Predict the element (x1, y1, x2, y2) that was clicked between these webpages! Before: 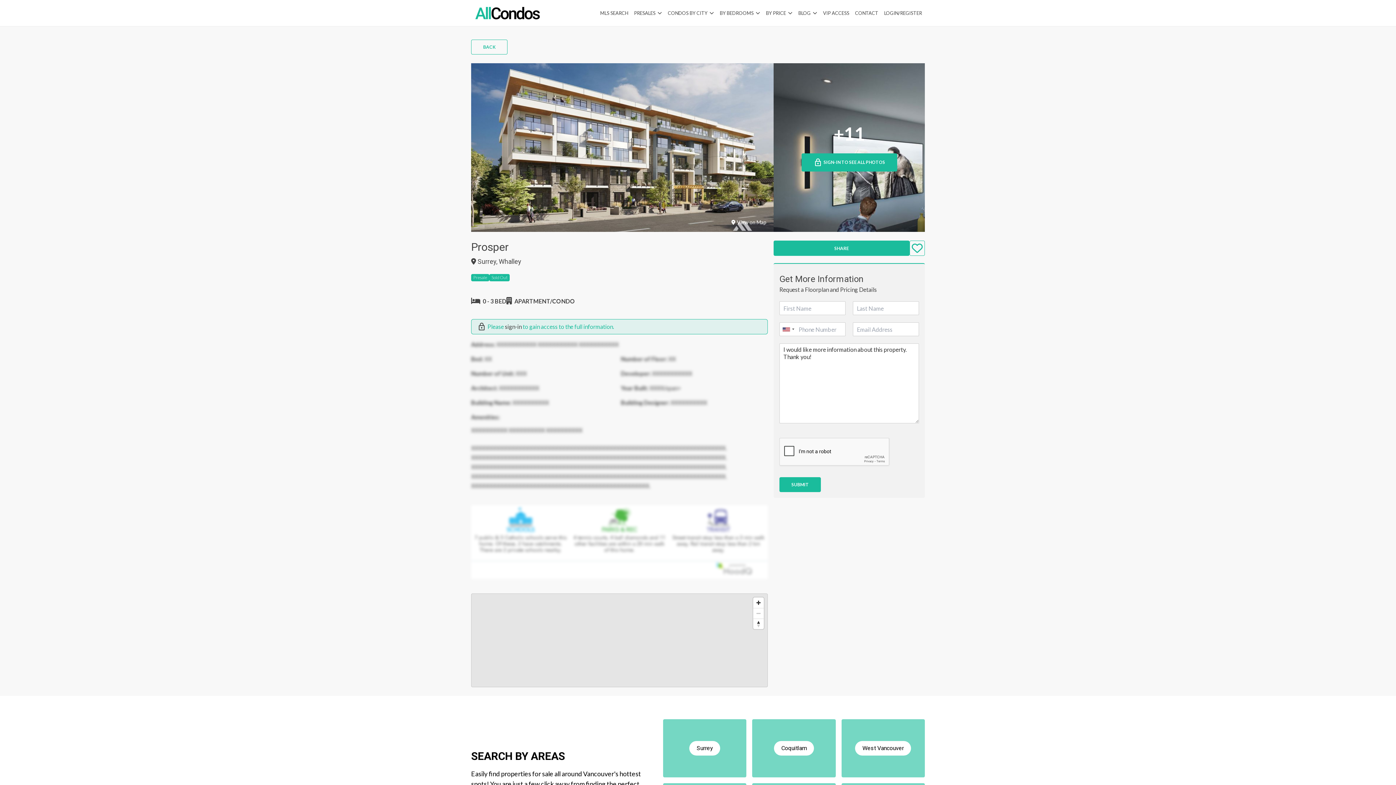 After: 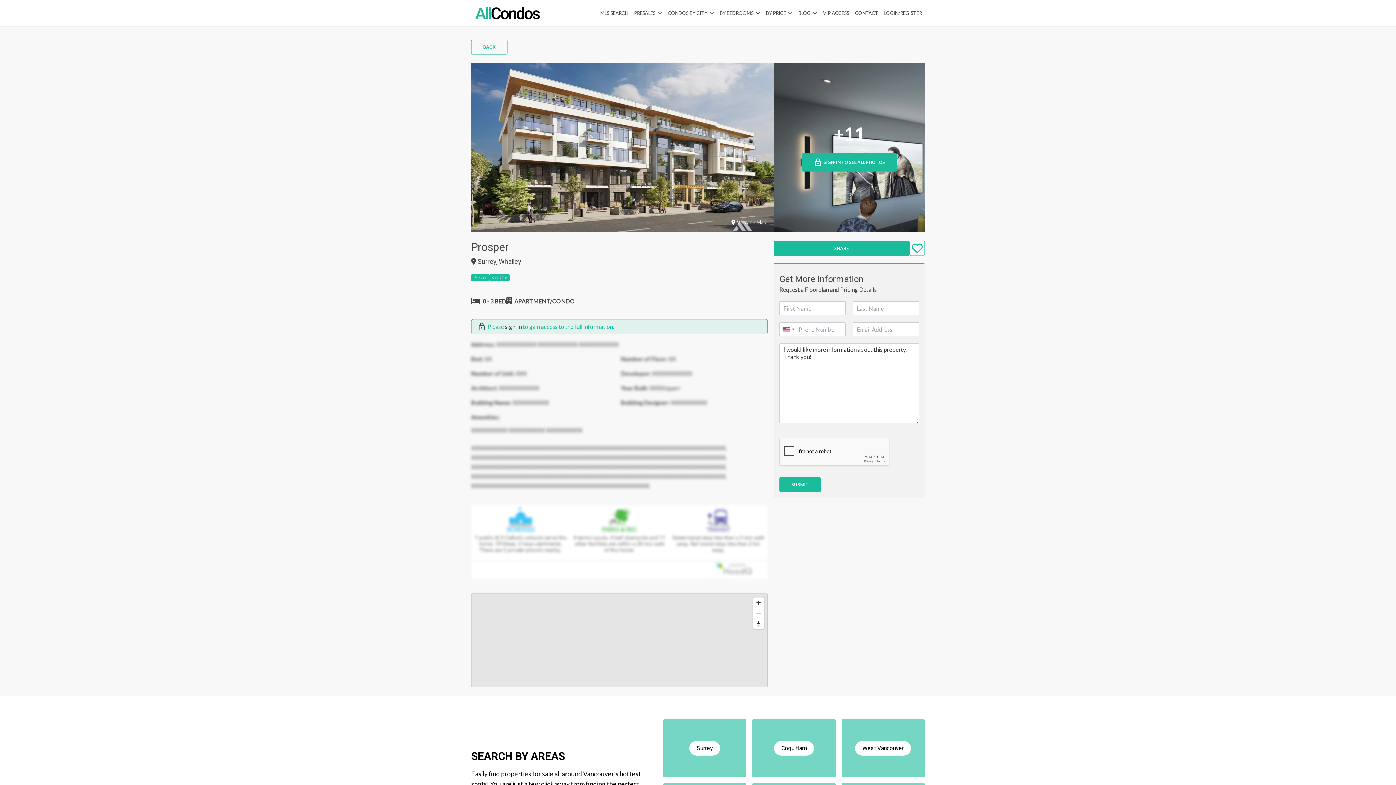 Action: bbox: (713, 561, 768, 579)